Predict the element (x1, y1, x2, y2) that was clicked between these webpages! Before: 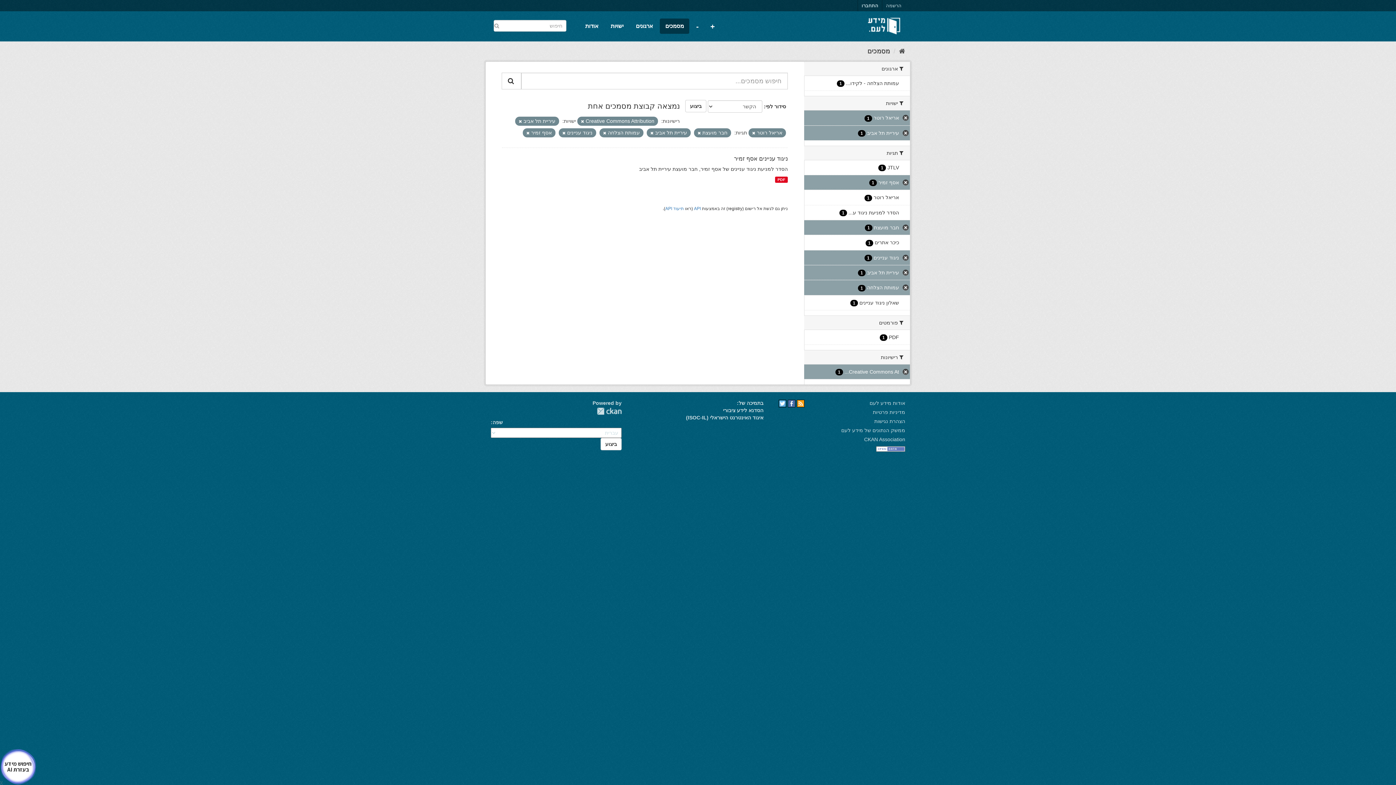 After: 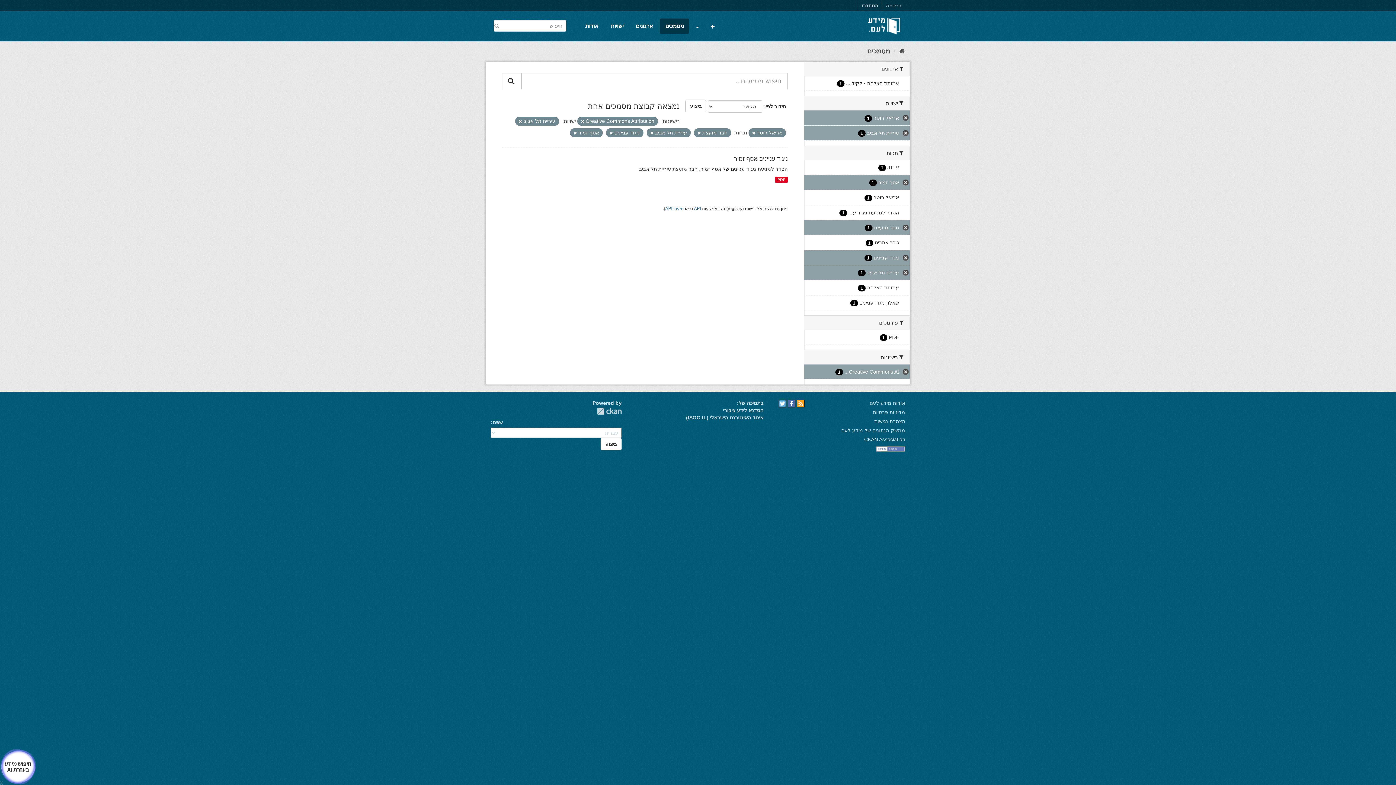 Action: bbox: (603, 130, 606, 135)